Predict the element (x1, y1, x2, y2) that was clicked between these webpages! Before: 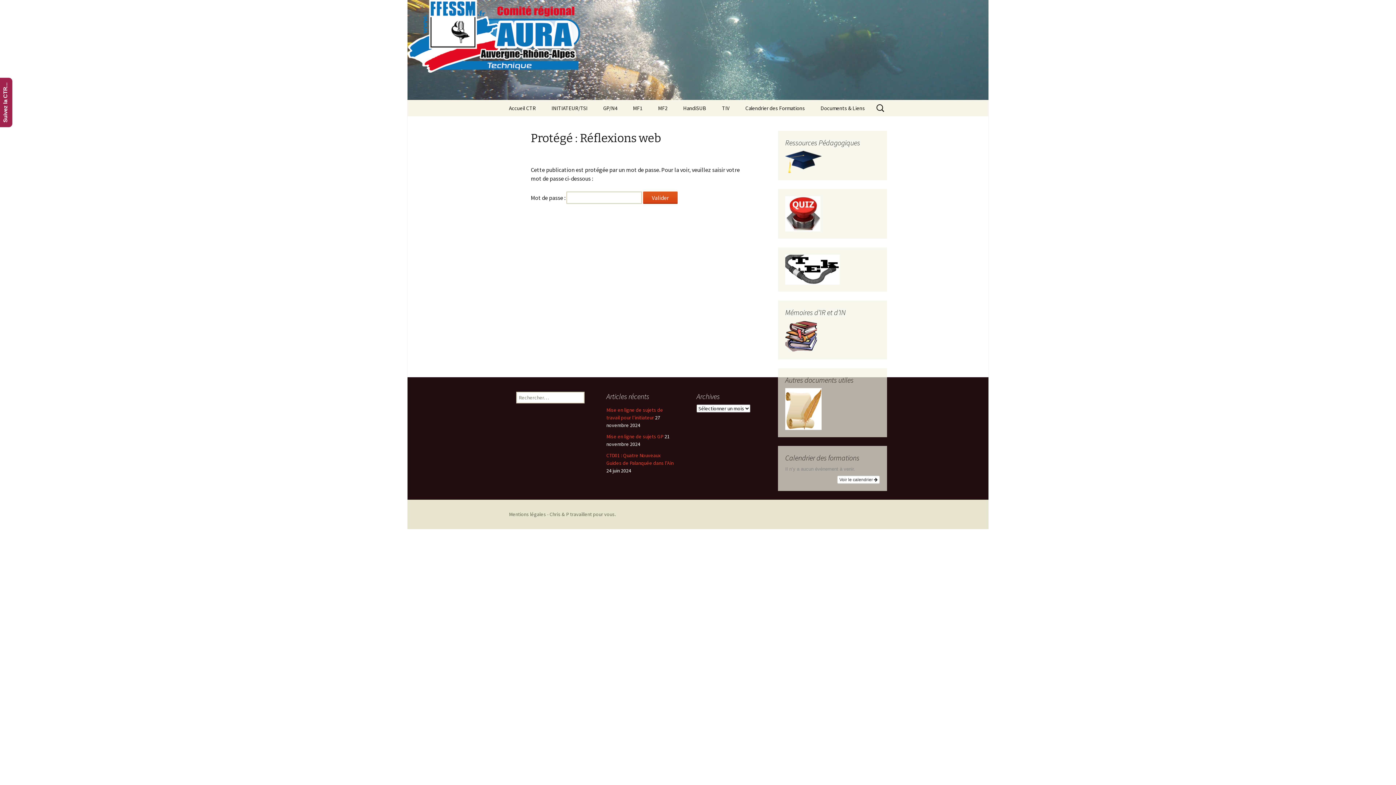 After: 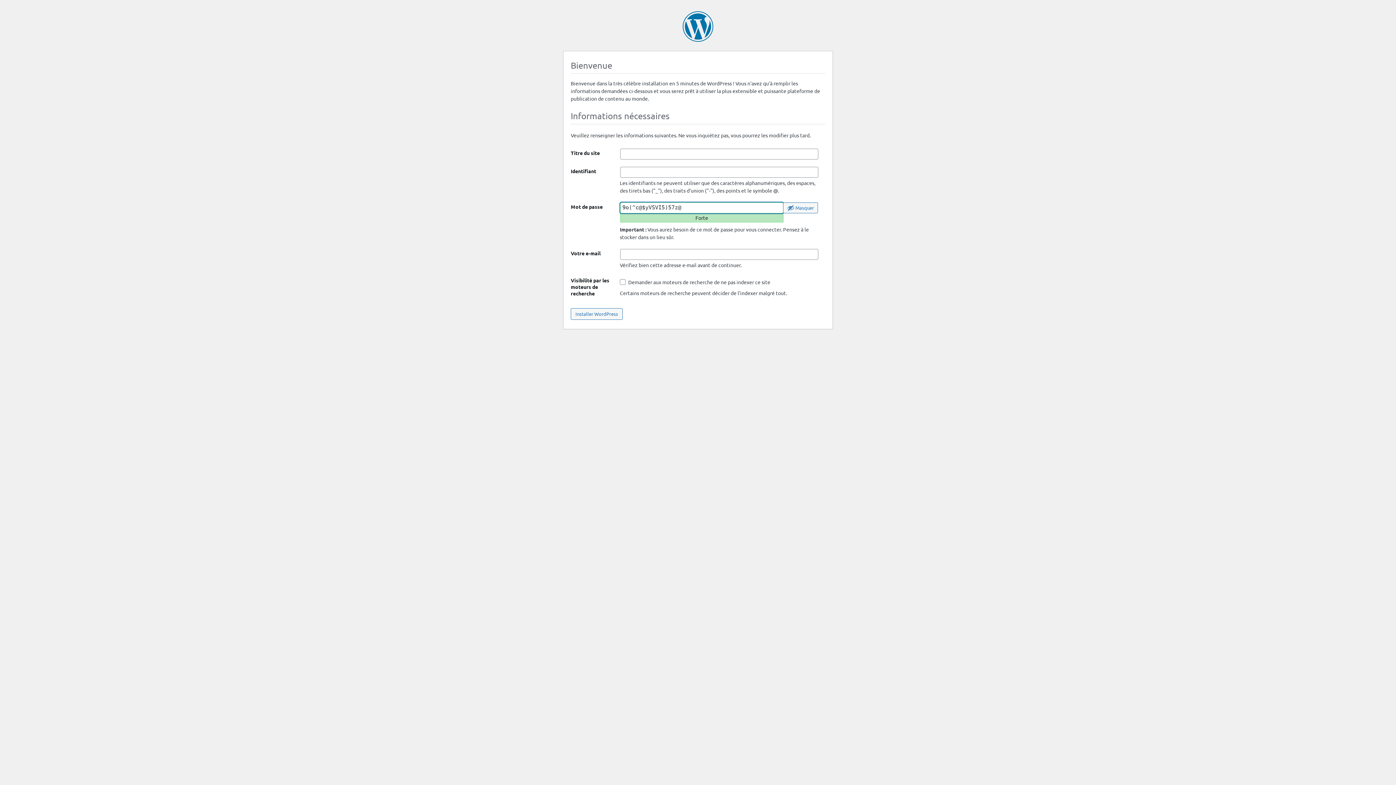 Action: bbox: (509, 511, 546, 517) label: Mentions légales